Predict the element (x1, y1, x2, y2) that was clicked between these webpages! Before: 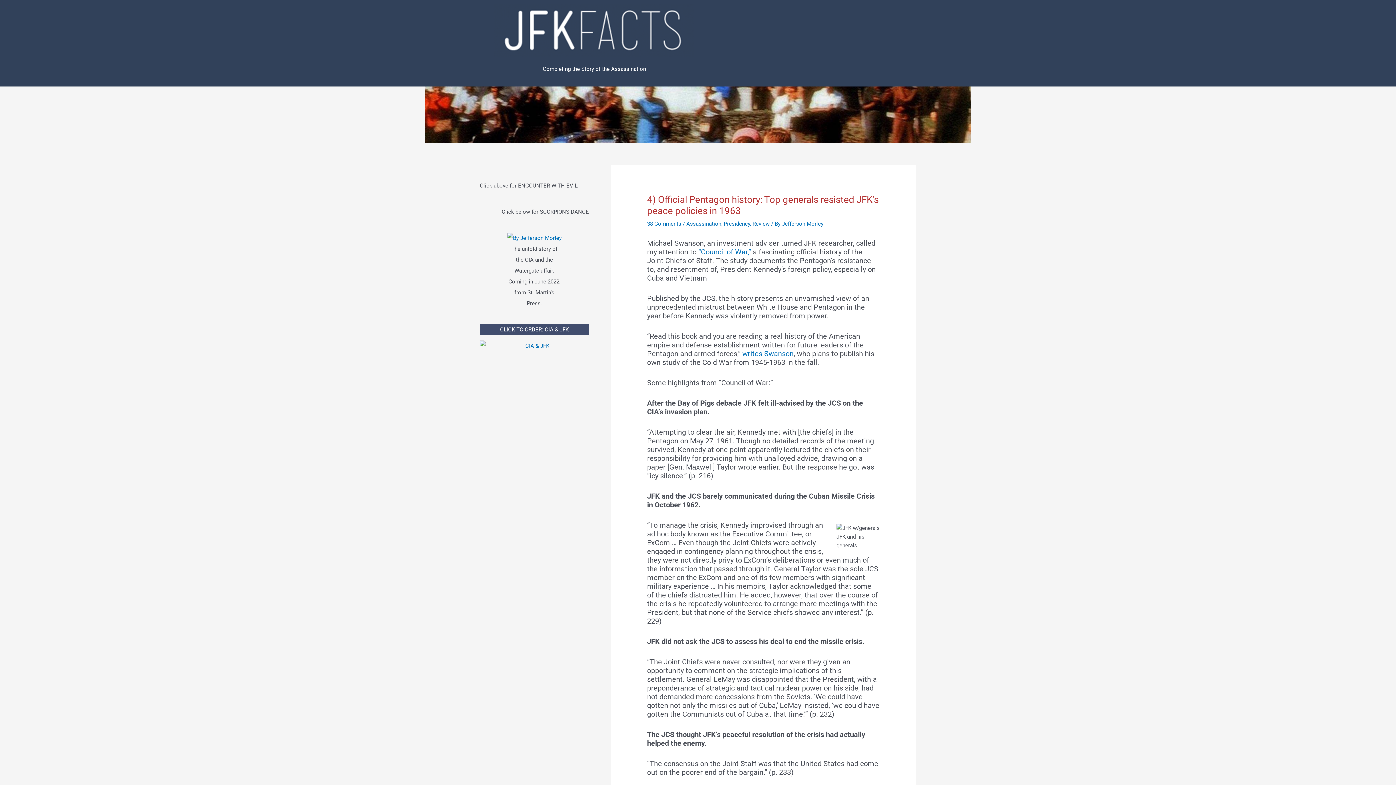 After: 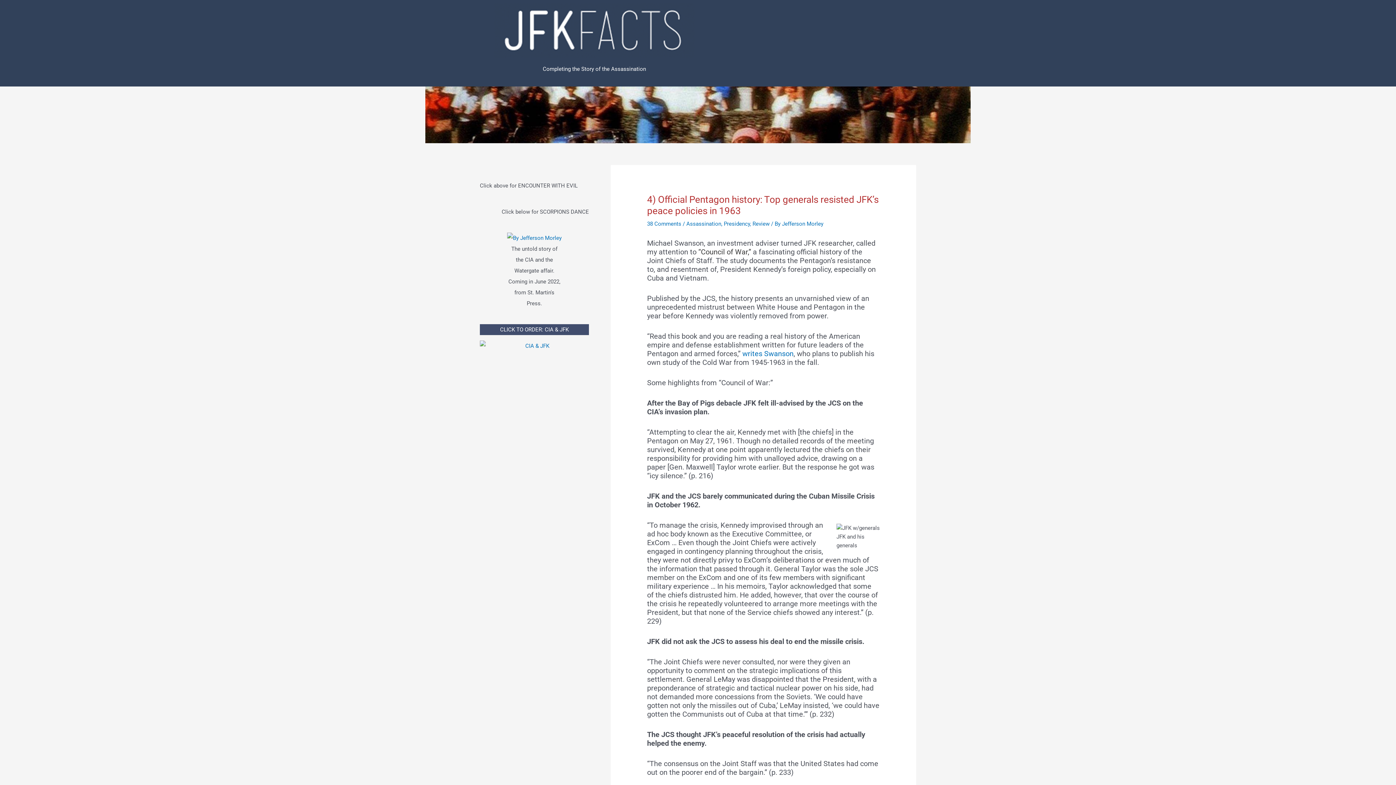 Action: label:  (opens in a new tab) bbox: (698, 247, 751, 256)